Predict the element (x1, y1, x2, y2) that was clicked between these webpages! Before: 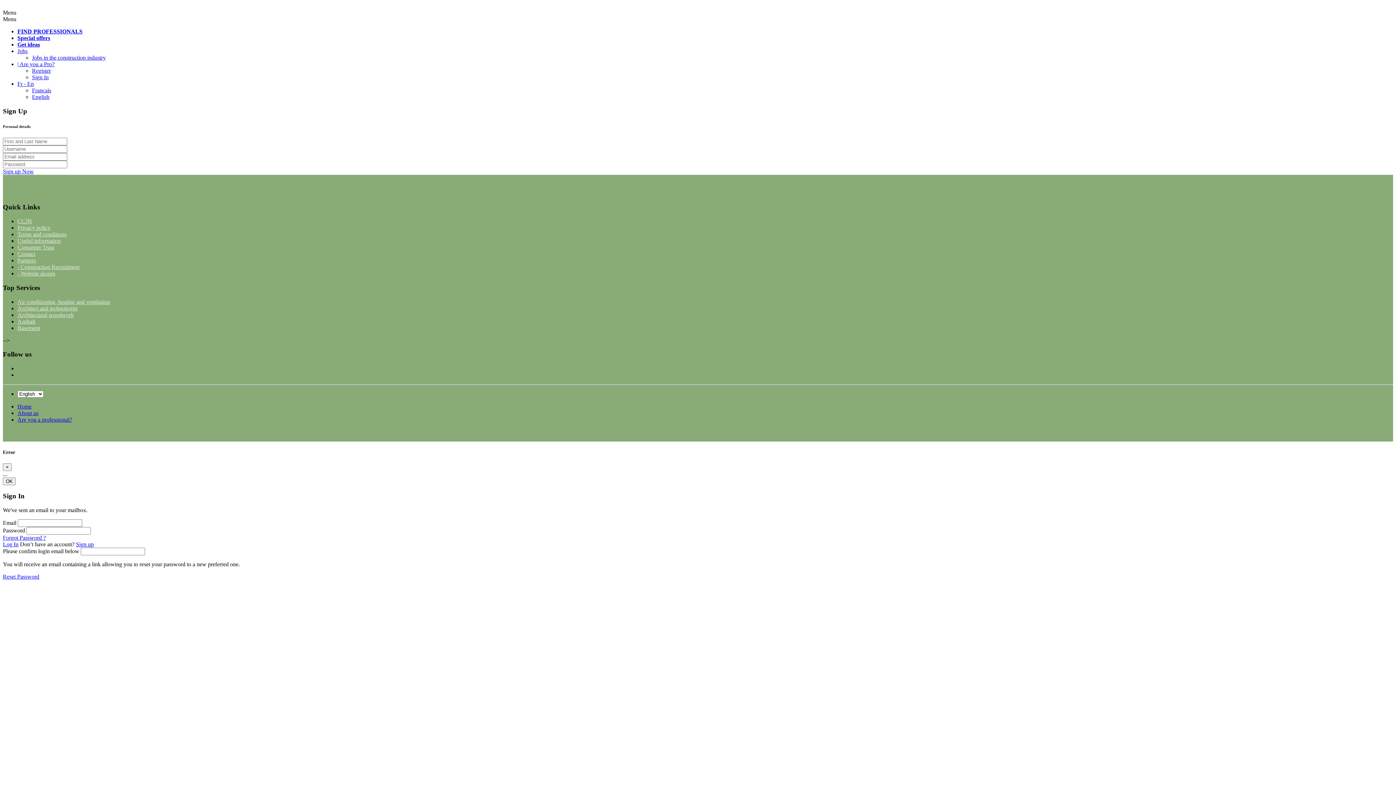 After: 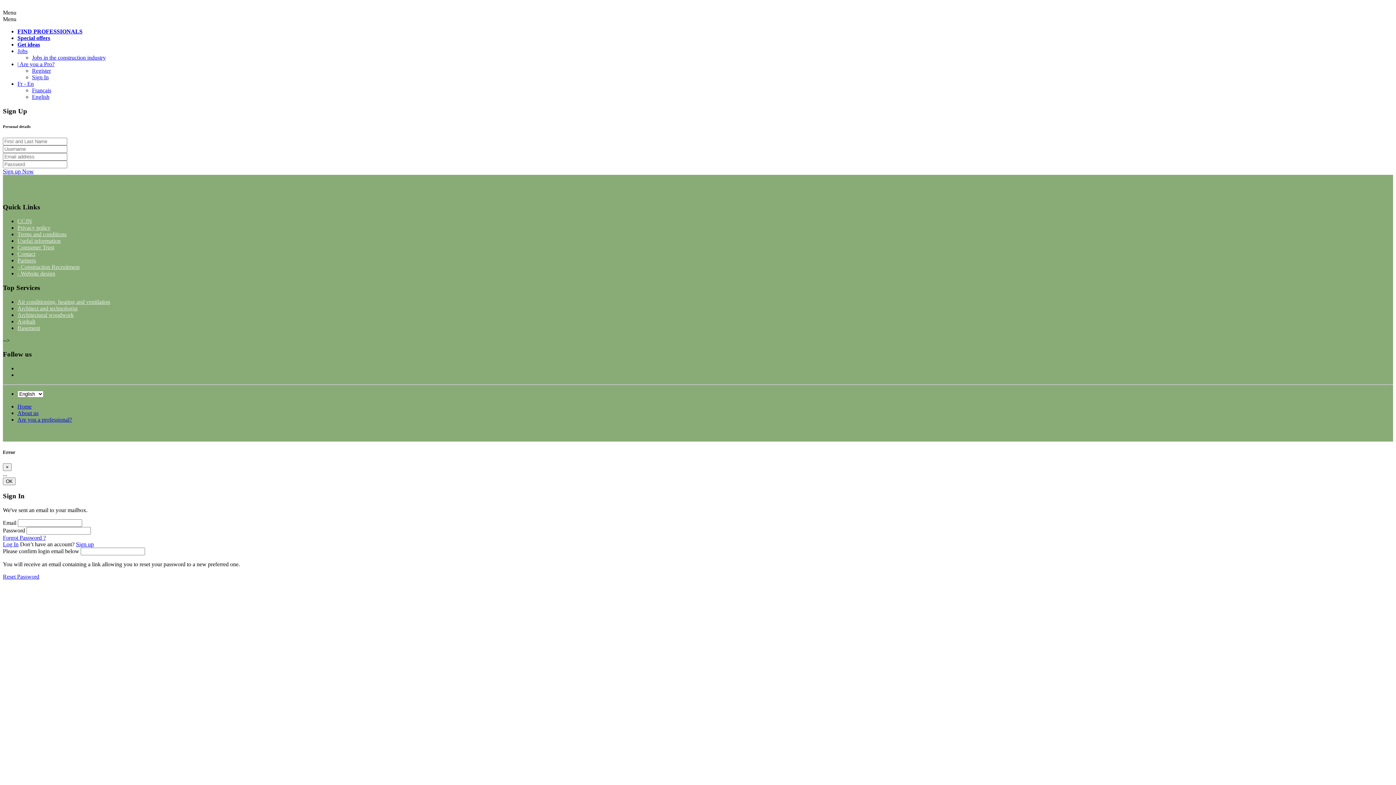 Action: bbox: (2, 534, 45, 541) label: Forgot Password ?